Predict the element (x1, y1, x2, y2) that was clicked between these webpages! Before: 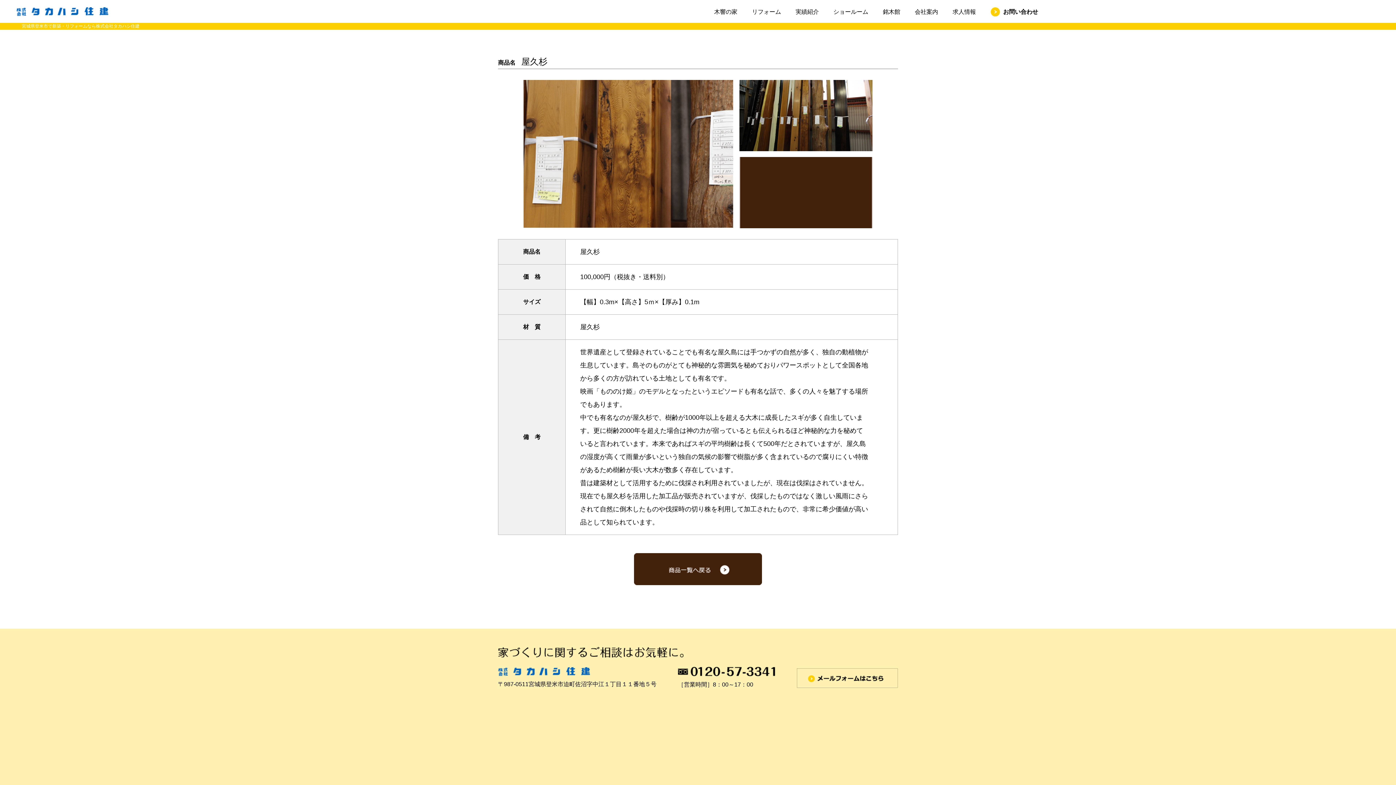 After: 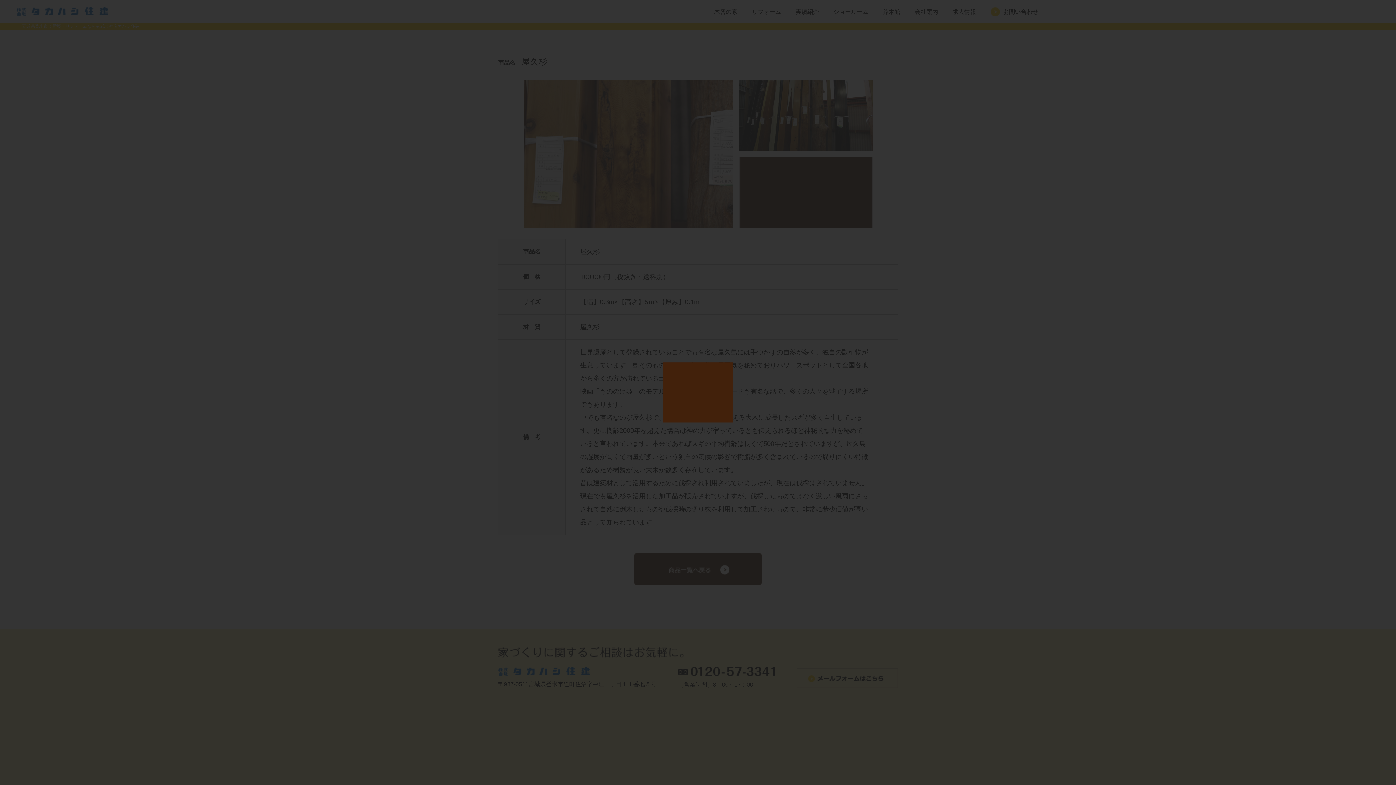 Action: bbox: (739, 157, 872, 228)